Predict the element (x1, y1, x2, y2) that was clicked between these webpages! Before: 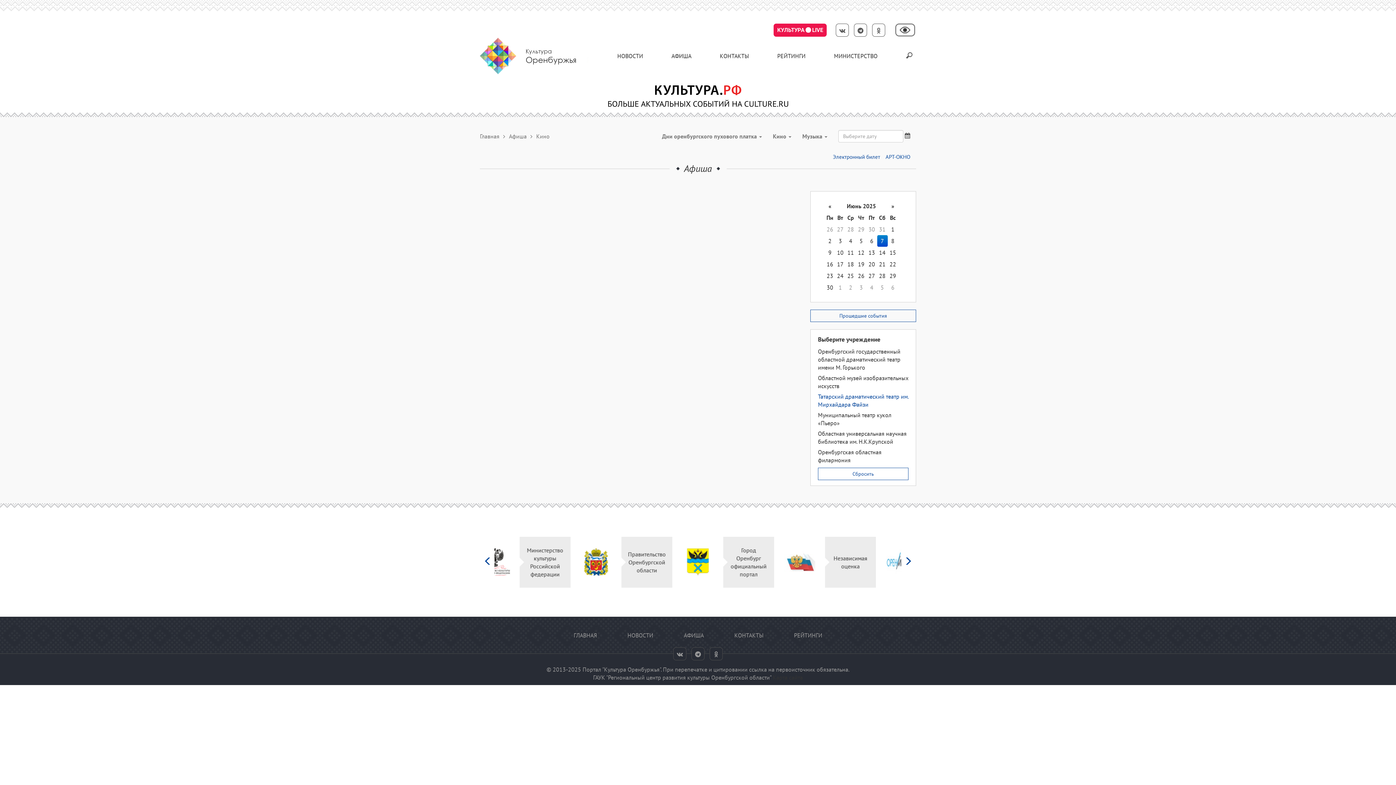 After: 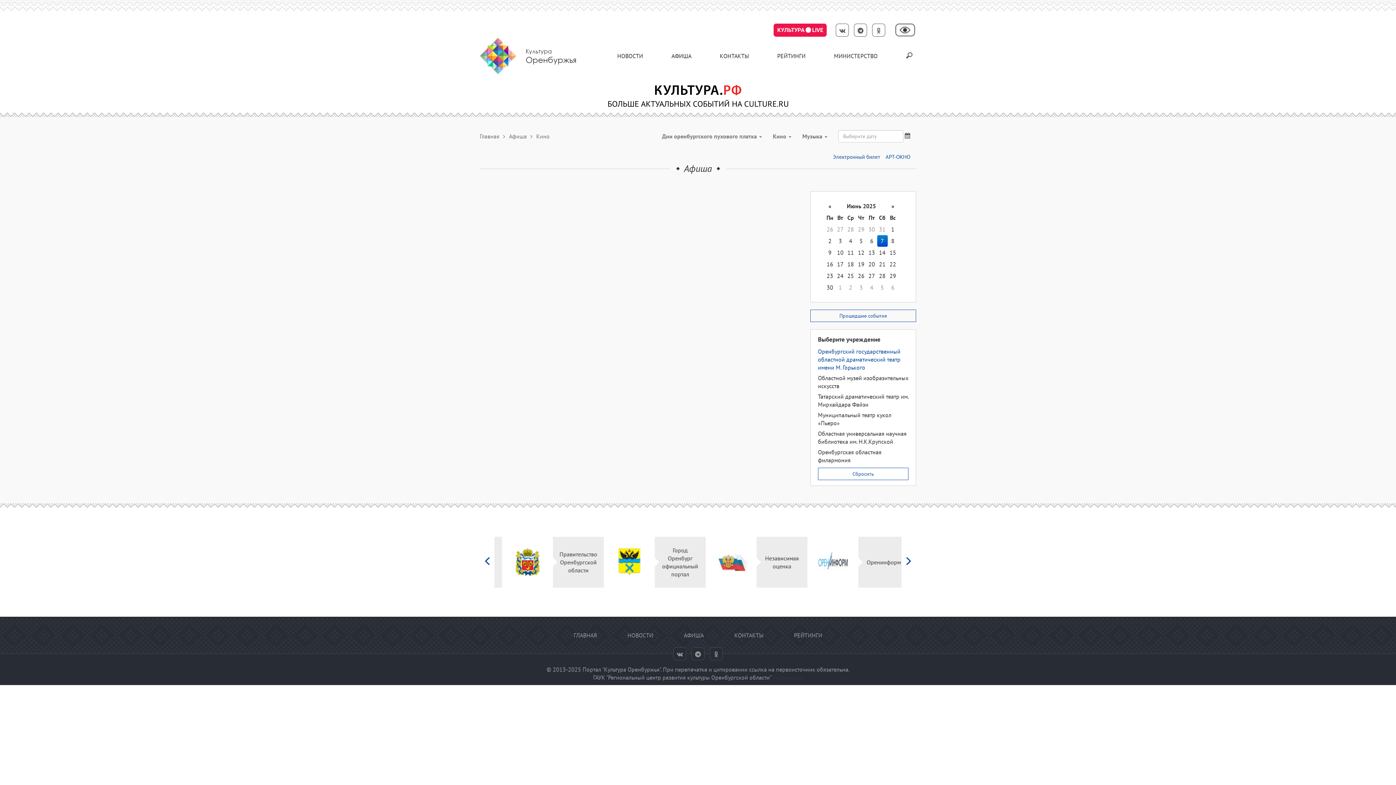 Action: label: Оренбургский государственный областной драматический театр имени М. Горького bbox: (818, 347, 900, 371)